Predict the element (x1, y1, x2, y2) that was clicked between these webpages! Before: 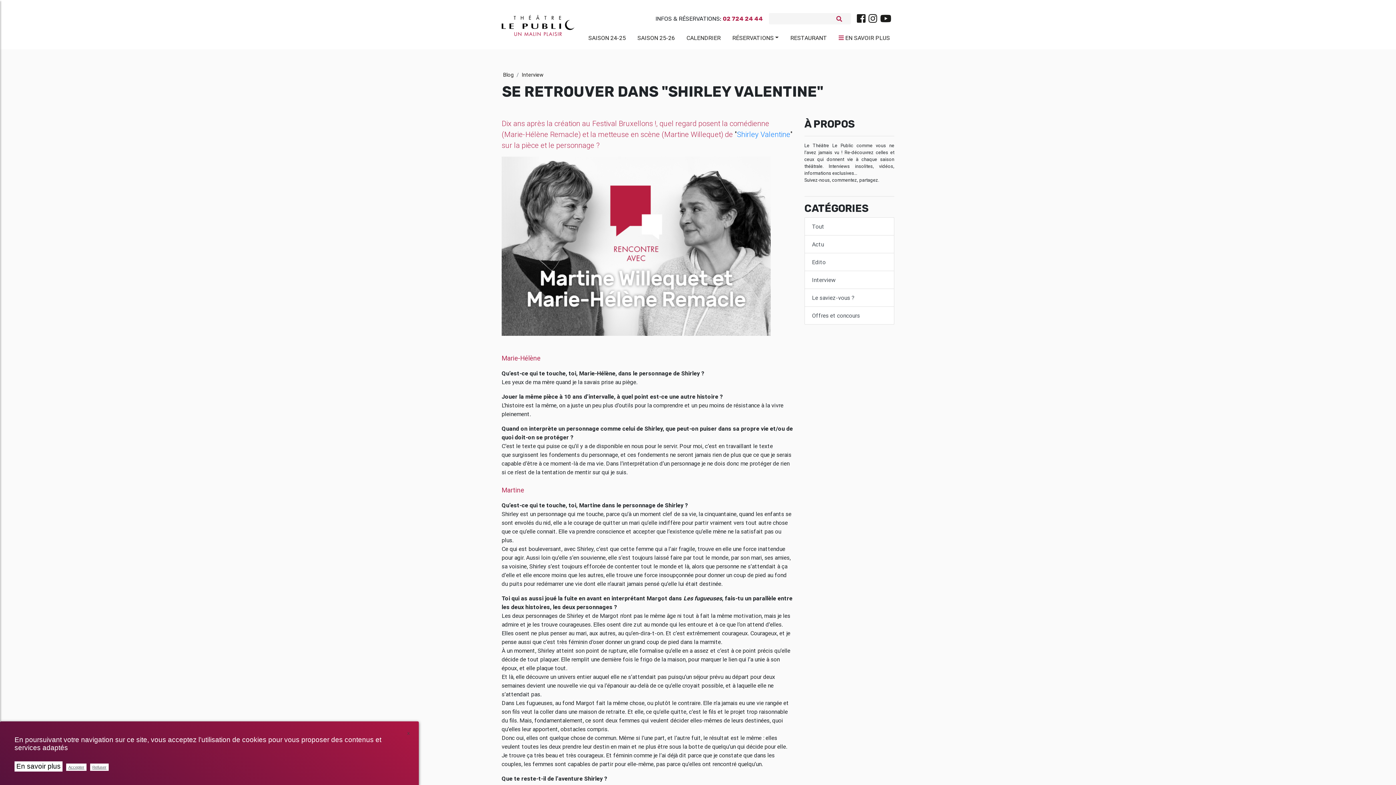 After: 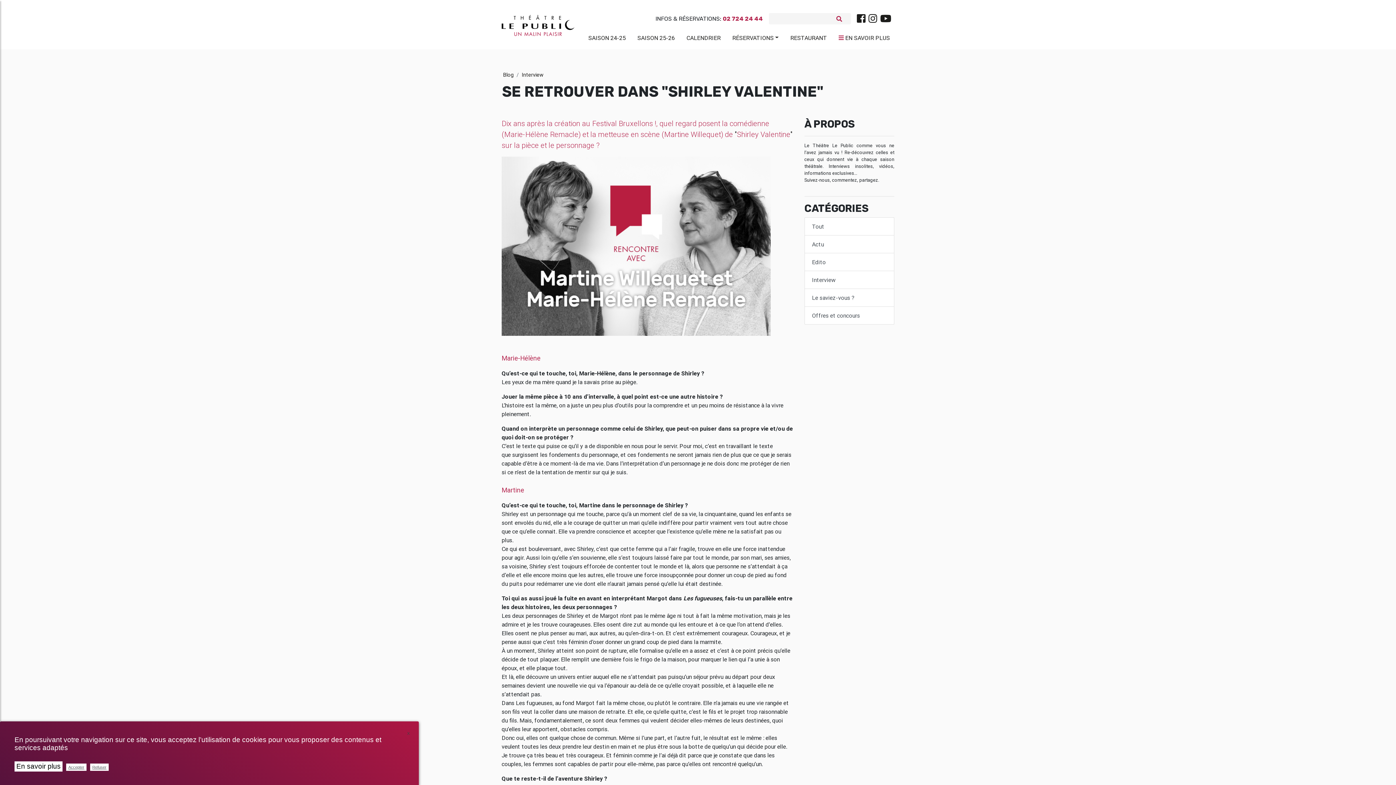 Action: bbox: (737, 129, 790, 138) label: Shirley Valentine